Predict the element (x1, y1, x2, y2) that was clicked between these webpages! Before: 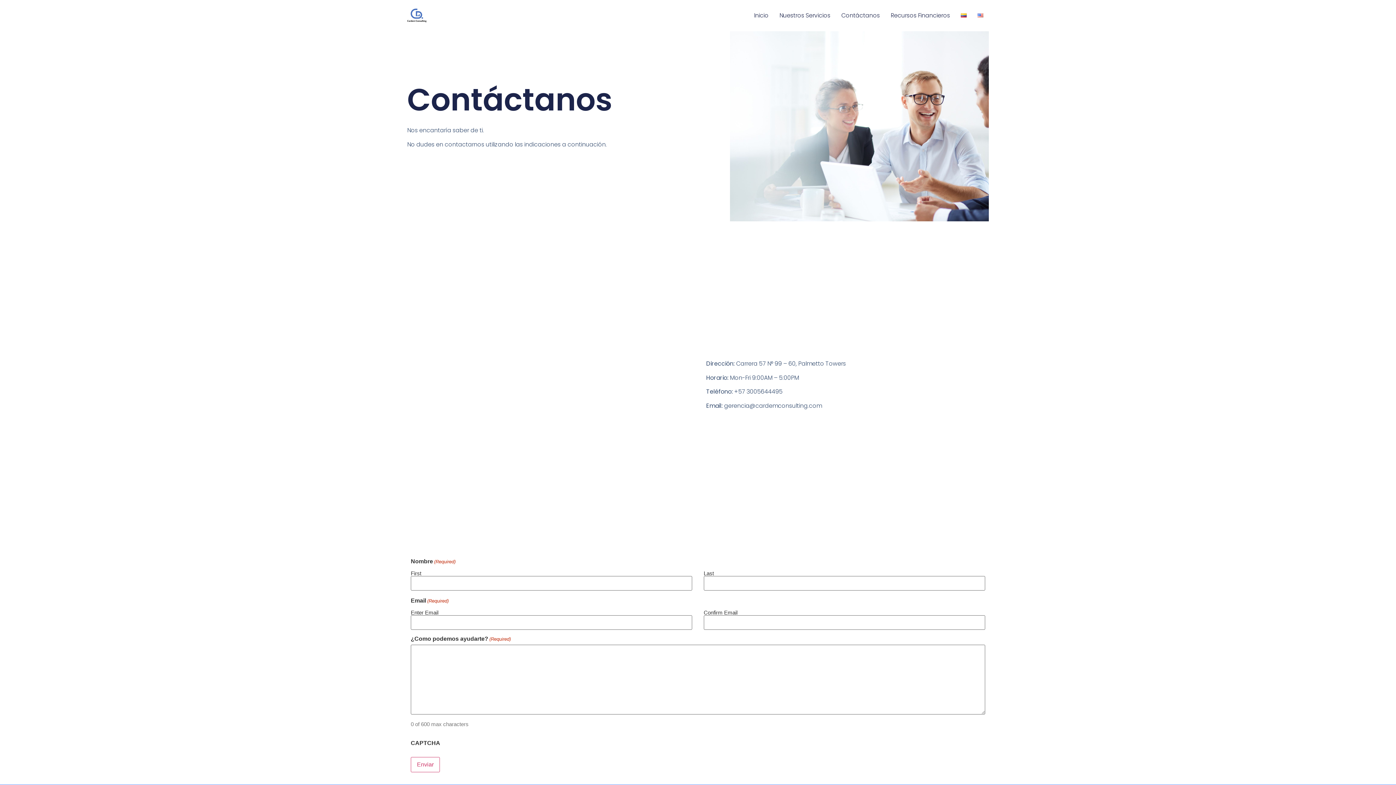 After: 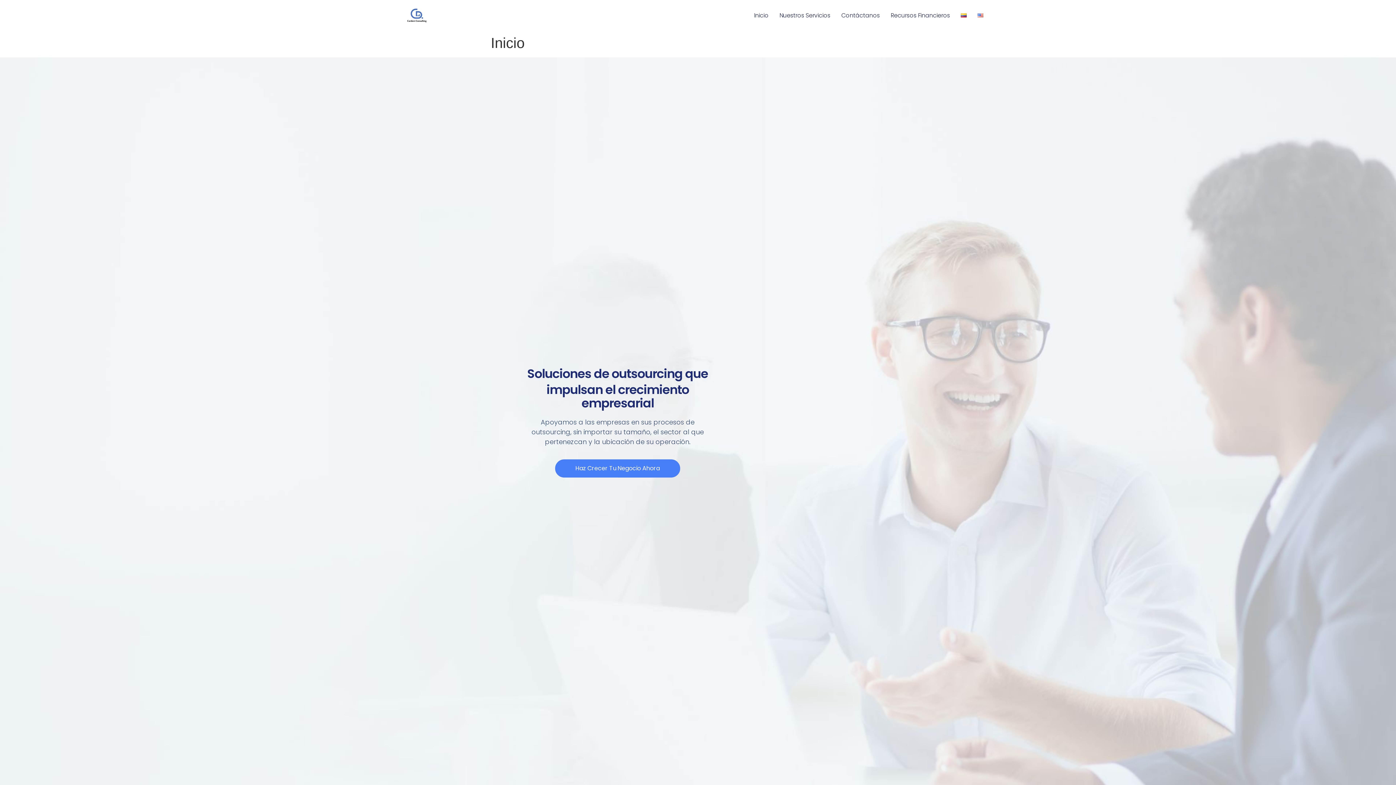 Action: bbox: (407, 5, 426, 25)